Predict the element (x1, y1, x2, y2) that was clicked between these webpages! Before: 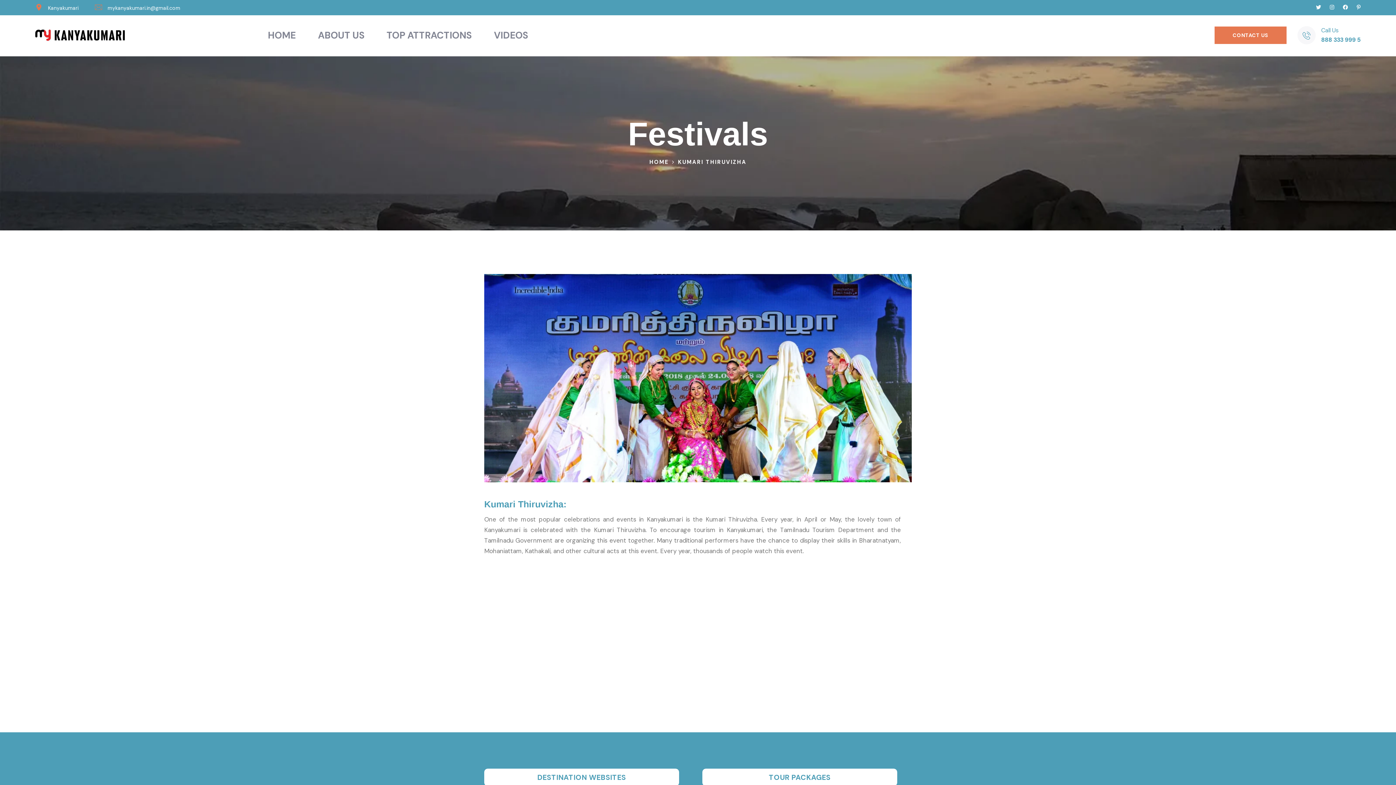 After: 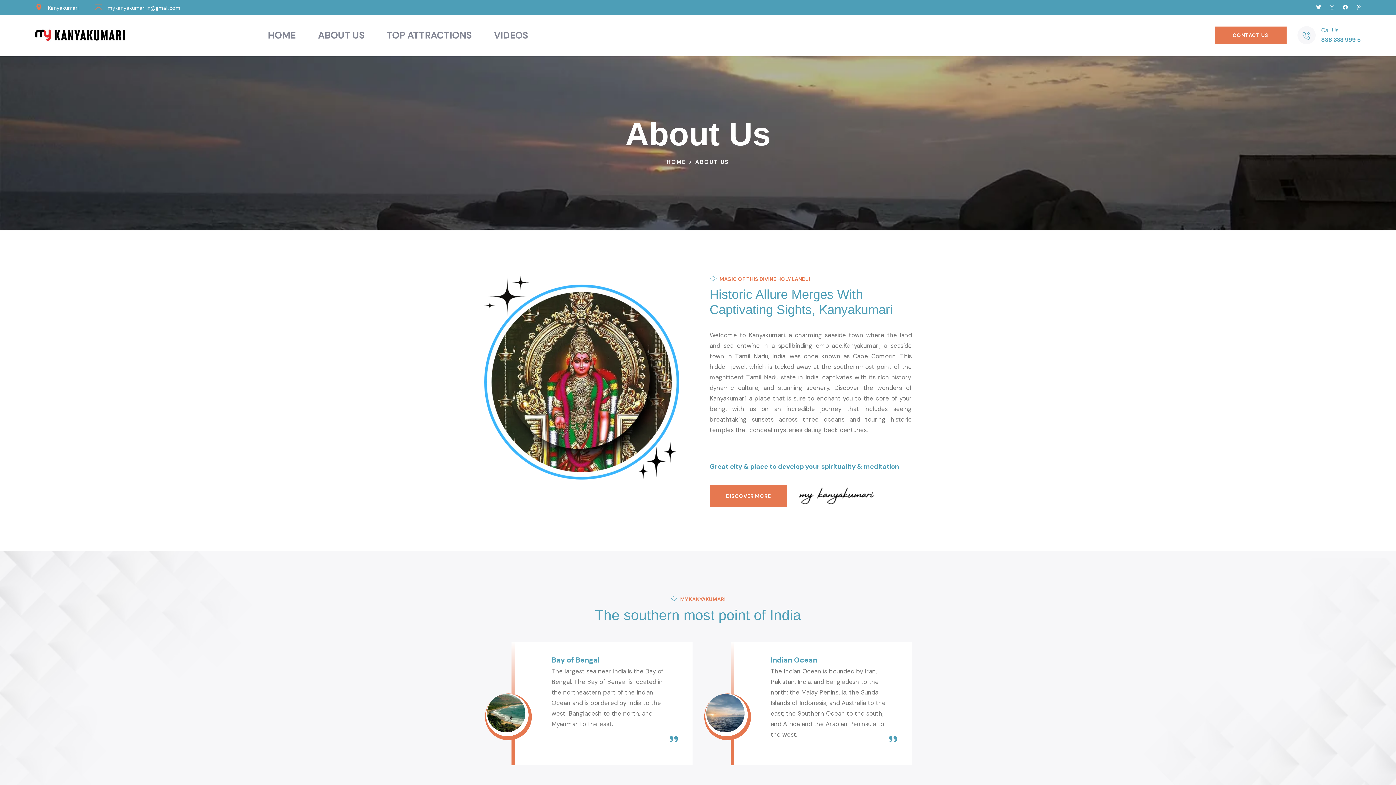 Action: label: ABOUT US bbox: (318, 15, 364, 55)